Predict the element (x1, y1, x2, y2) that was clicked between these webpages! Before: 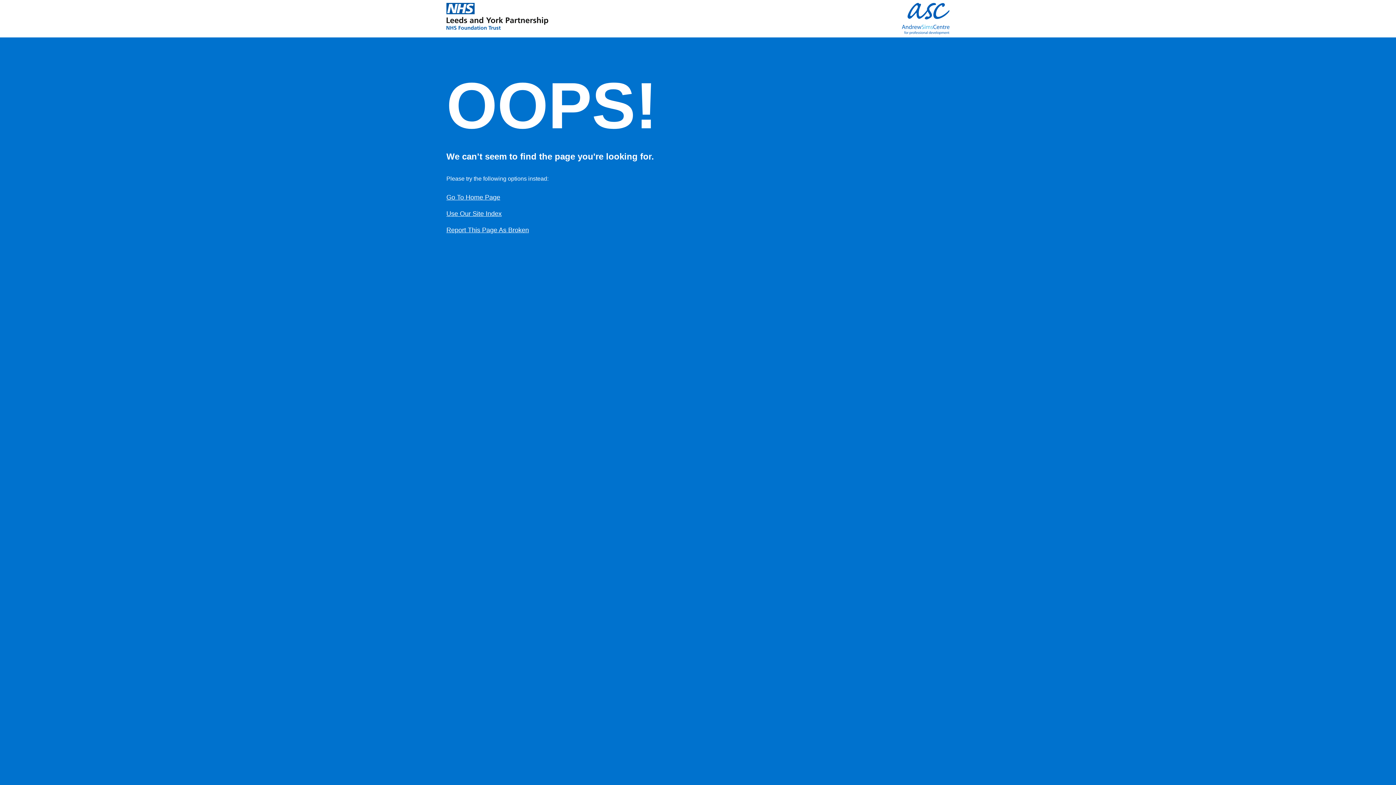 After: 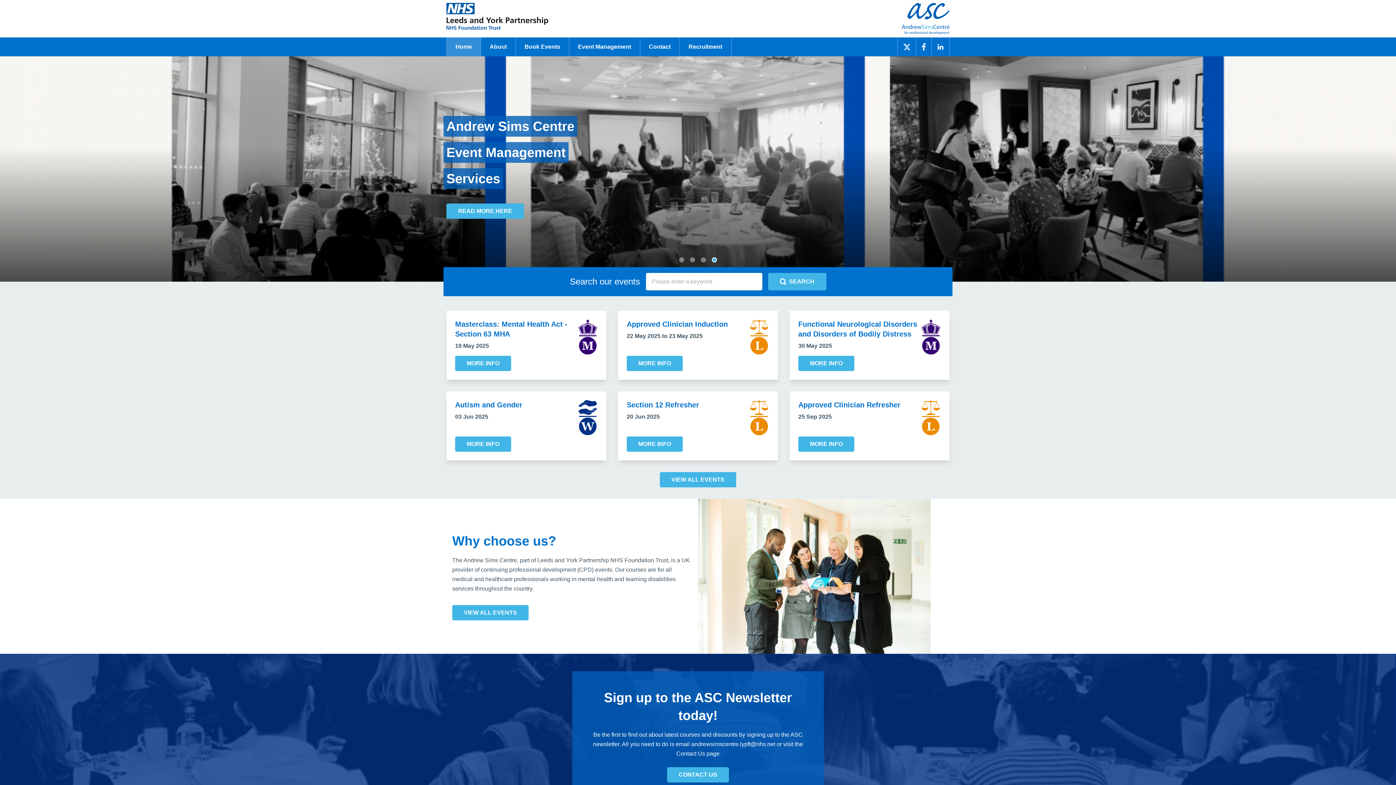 Action: bbox: (446, 2, 548, 34)